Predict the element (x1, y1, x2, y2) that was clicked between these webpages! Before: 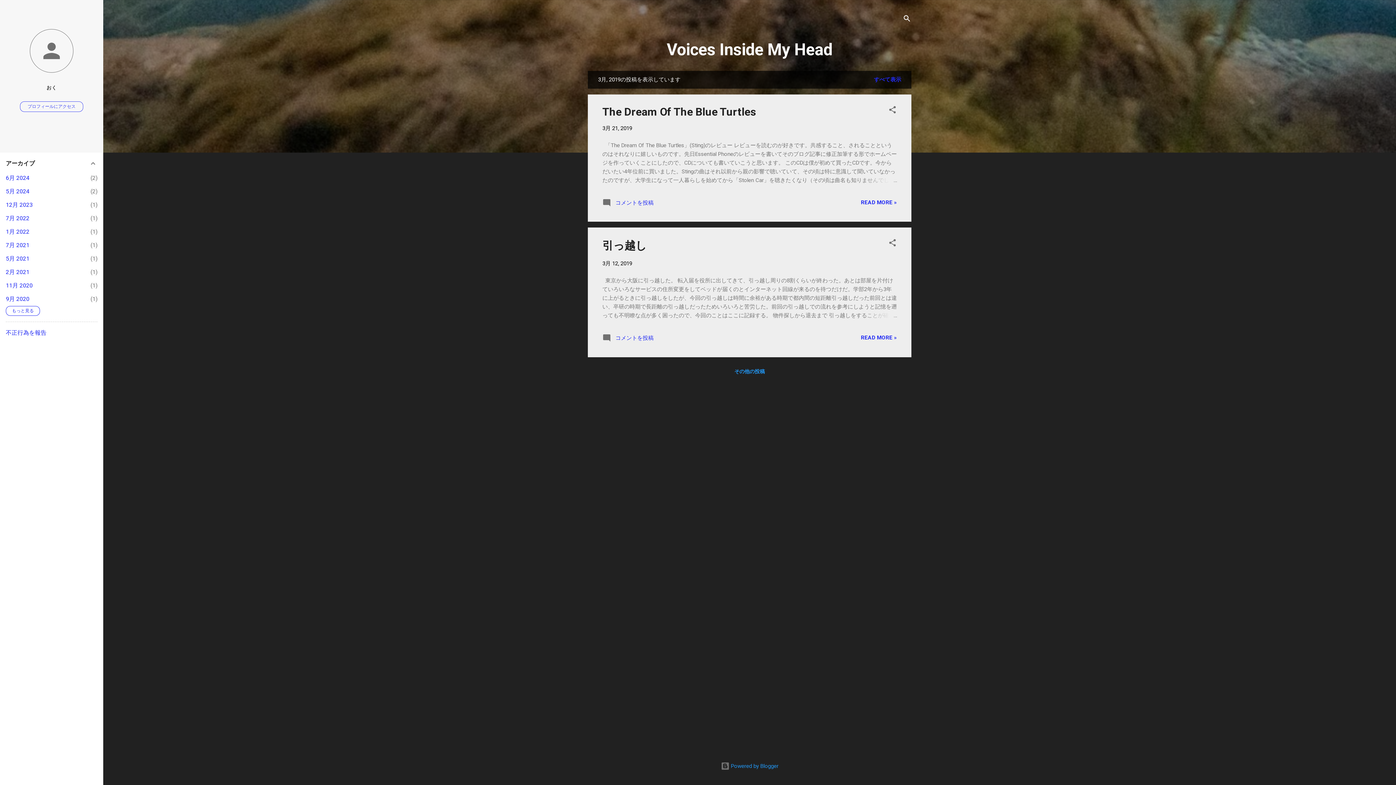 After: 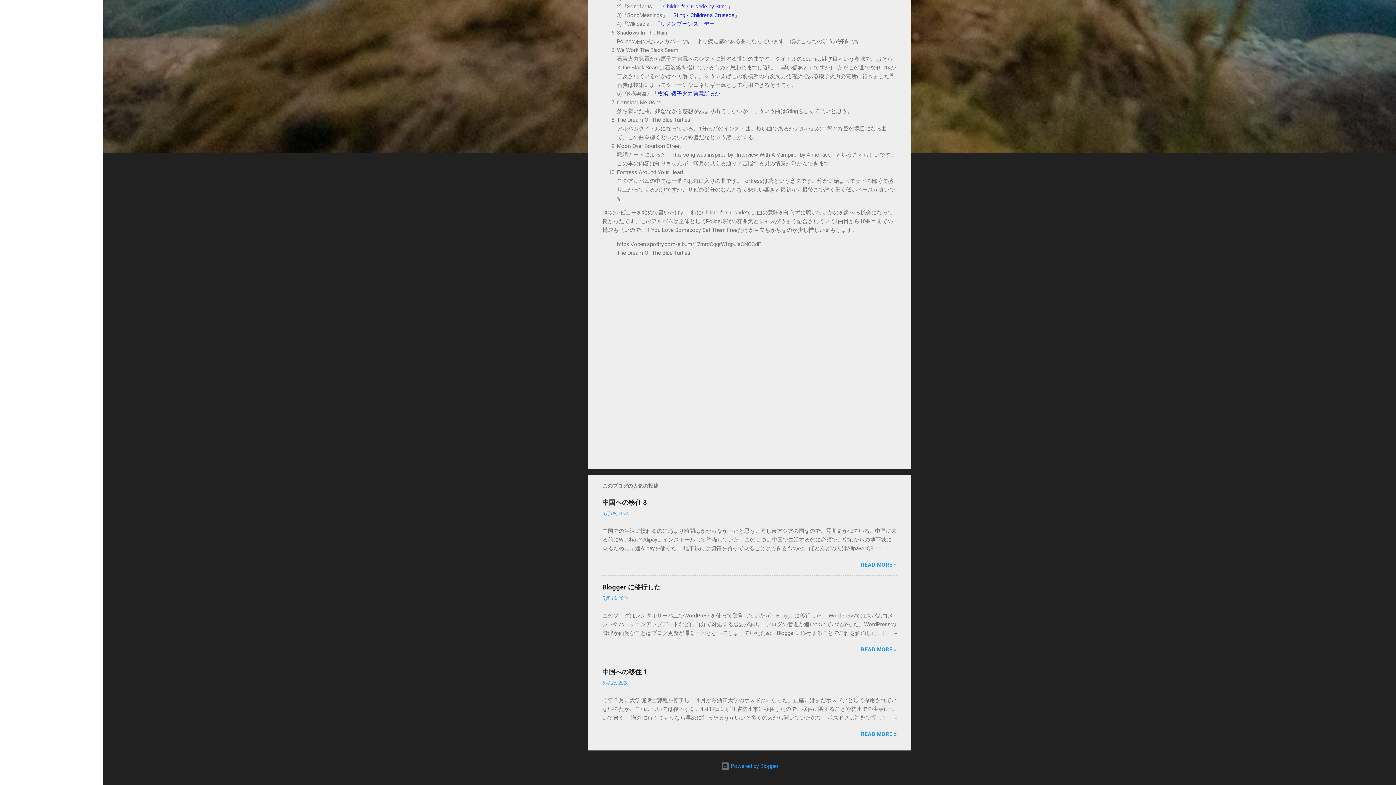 Action: label:  コメントを投稿 bbox: (602, 202, 653, 208)